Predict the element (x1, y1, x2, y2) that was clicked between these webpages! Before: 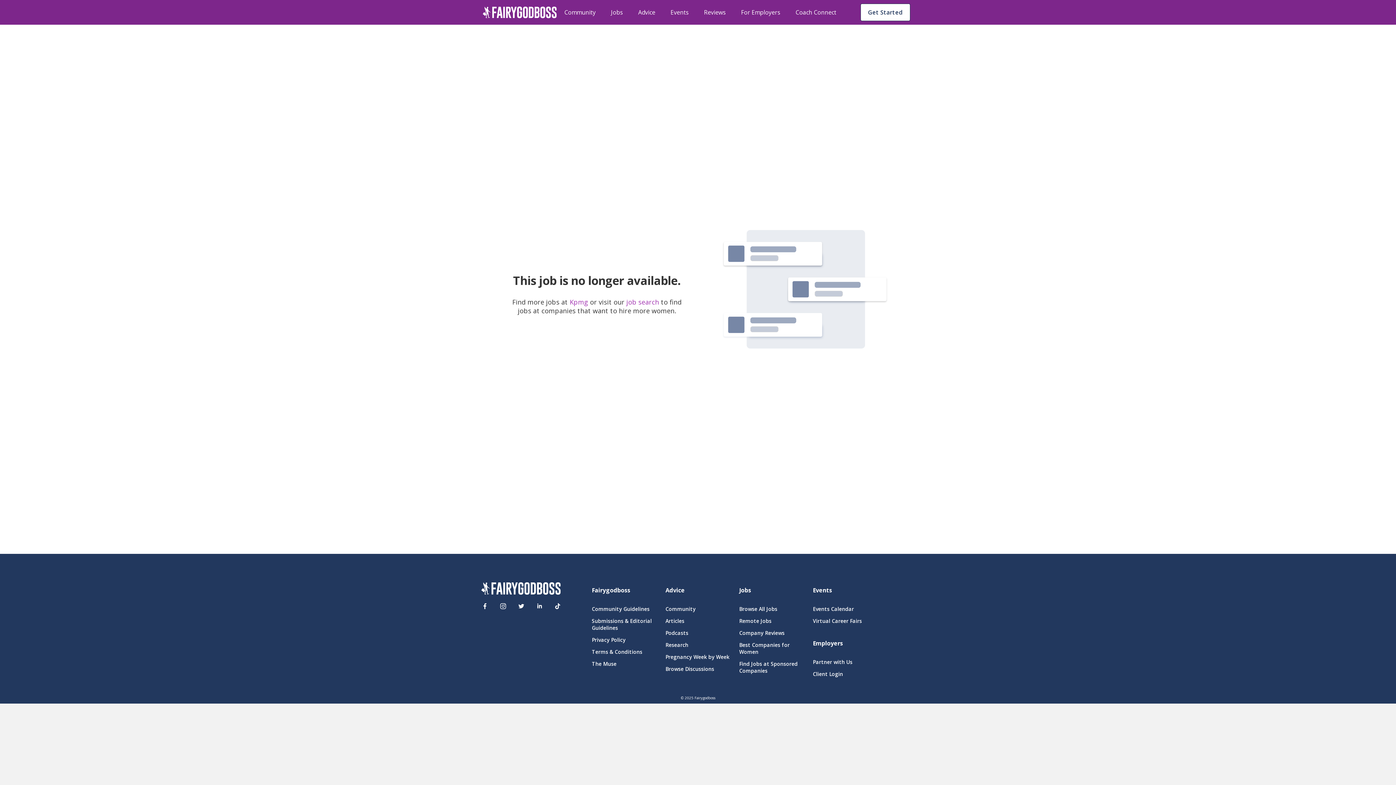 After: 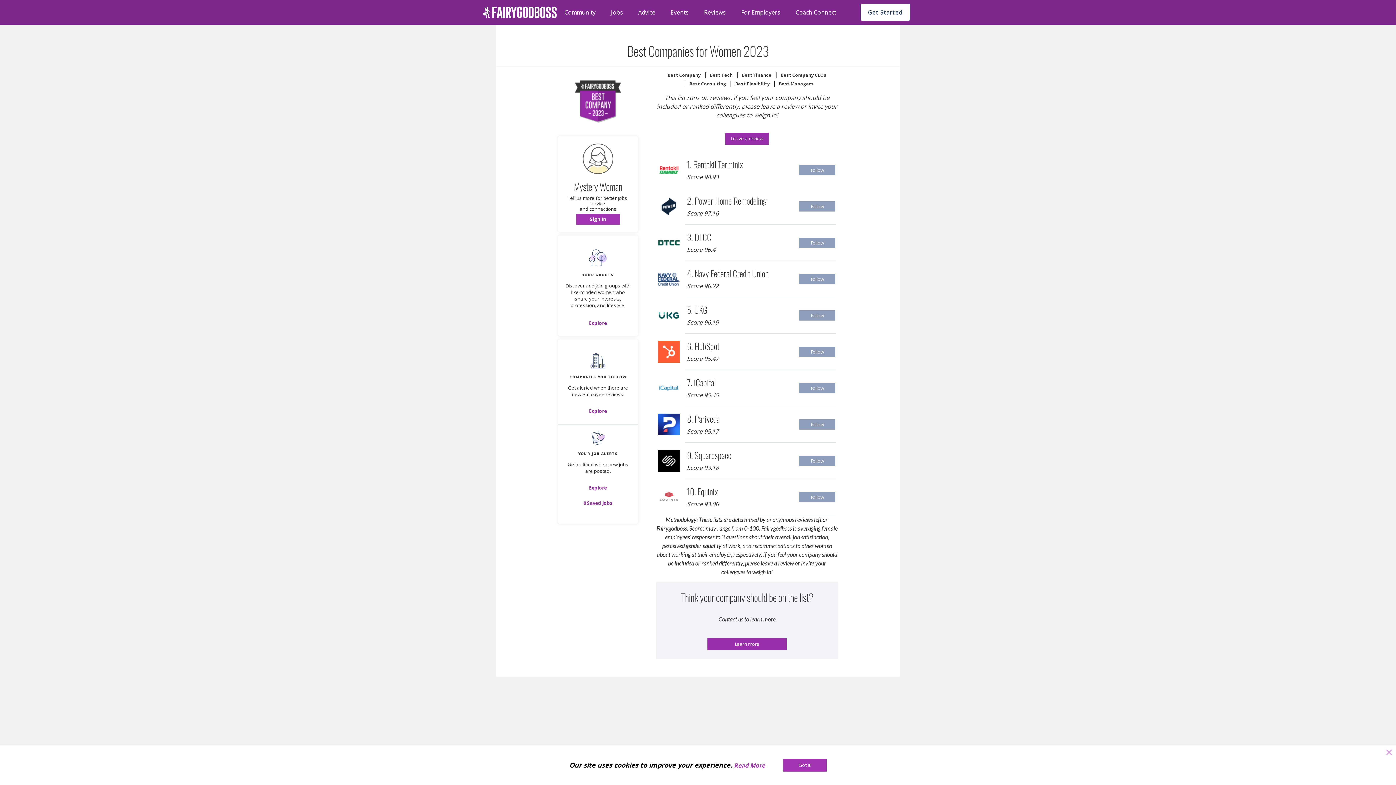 Action: label: Best Companies for Women bbox: (739, 641, 804, 655)